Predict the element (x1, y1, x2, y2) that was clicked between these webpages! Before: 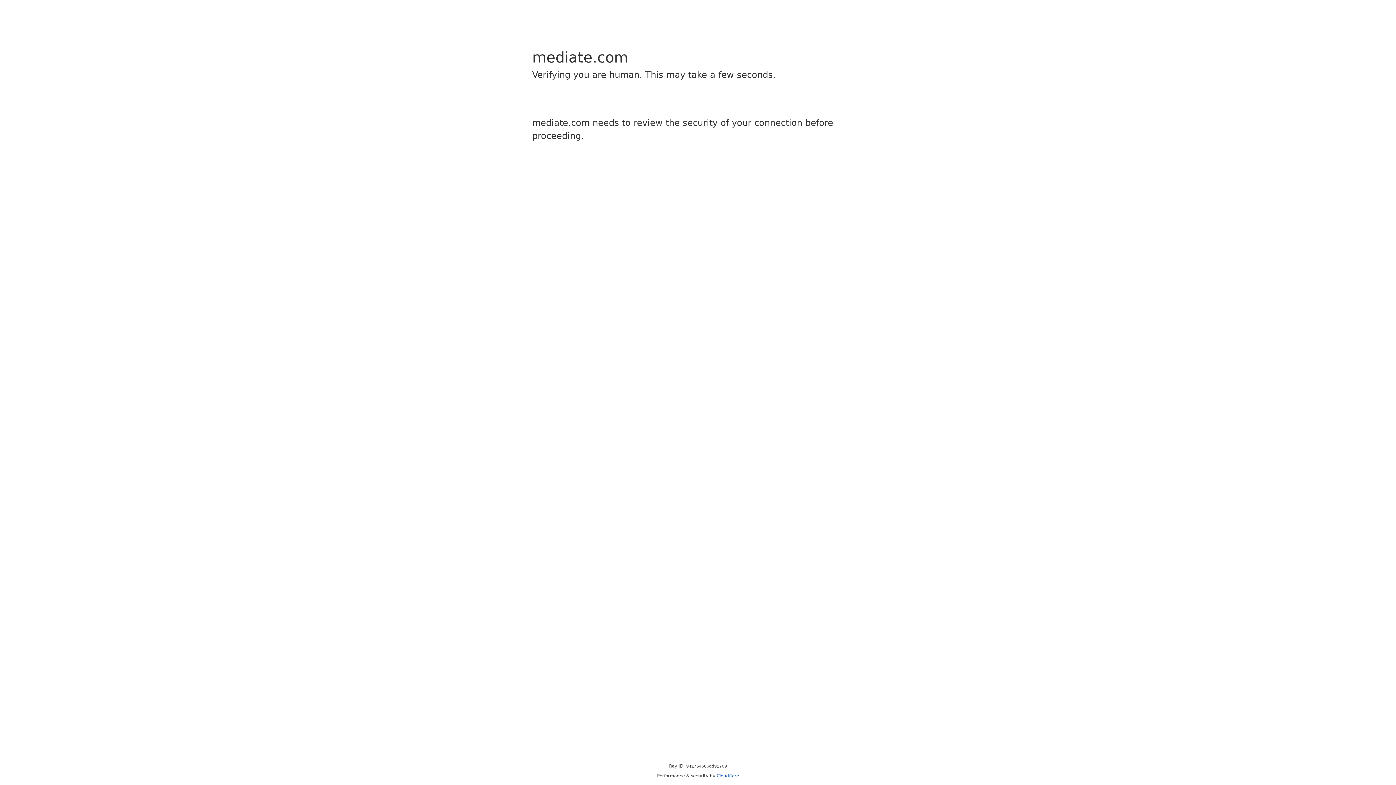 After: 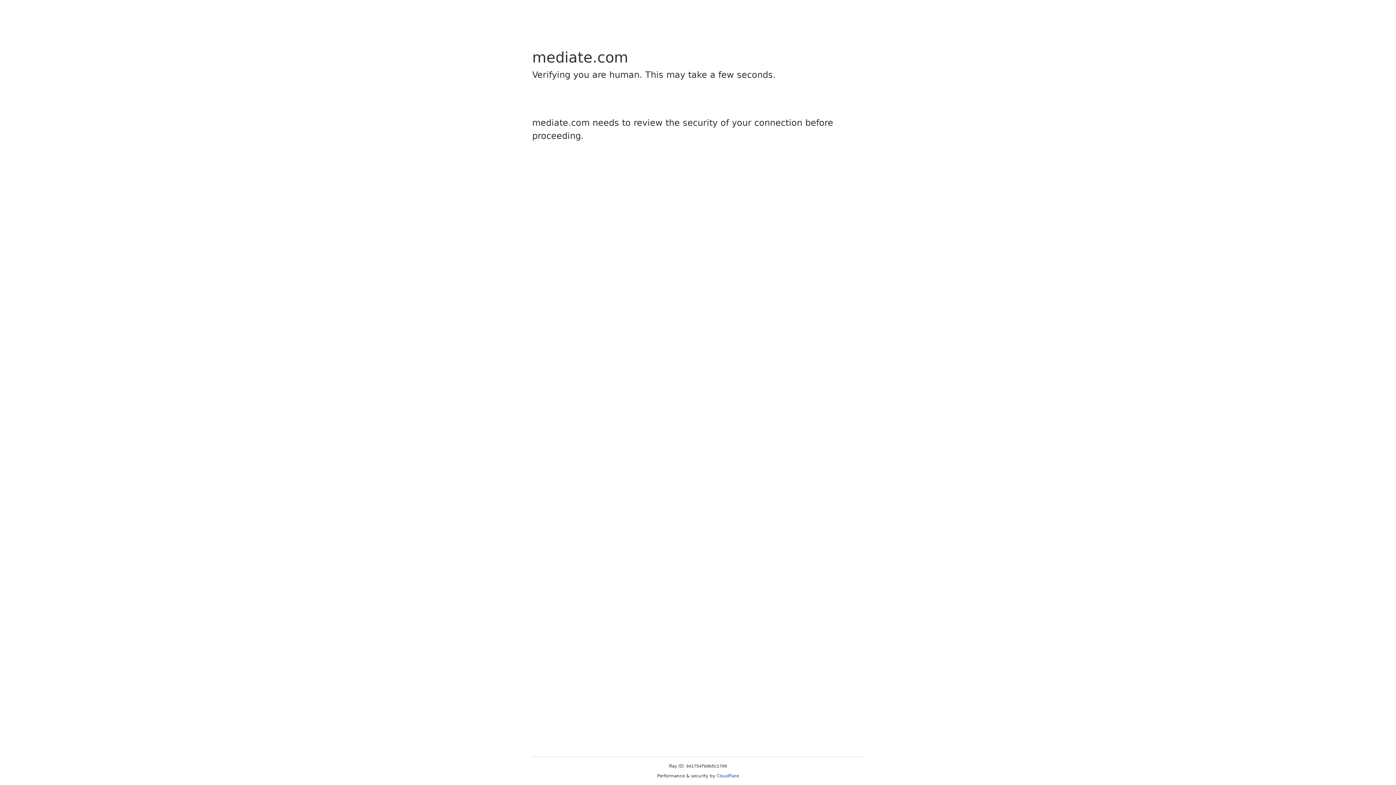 Action: label: Cloudflare bbox: (716, 773, 739, 778)